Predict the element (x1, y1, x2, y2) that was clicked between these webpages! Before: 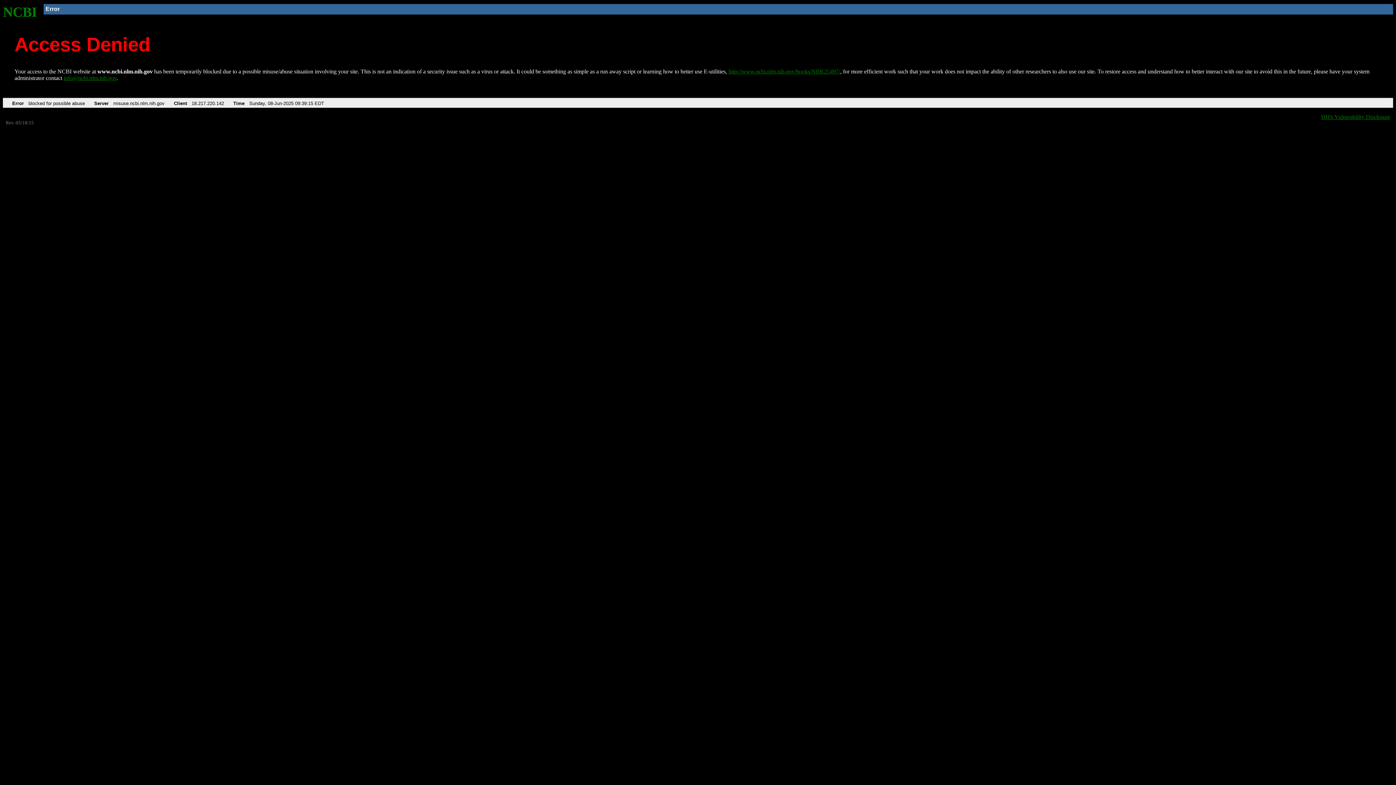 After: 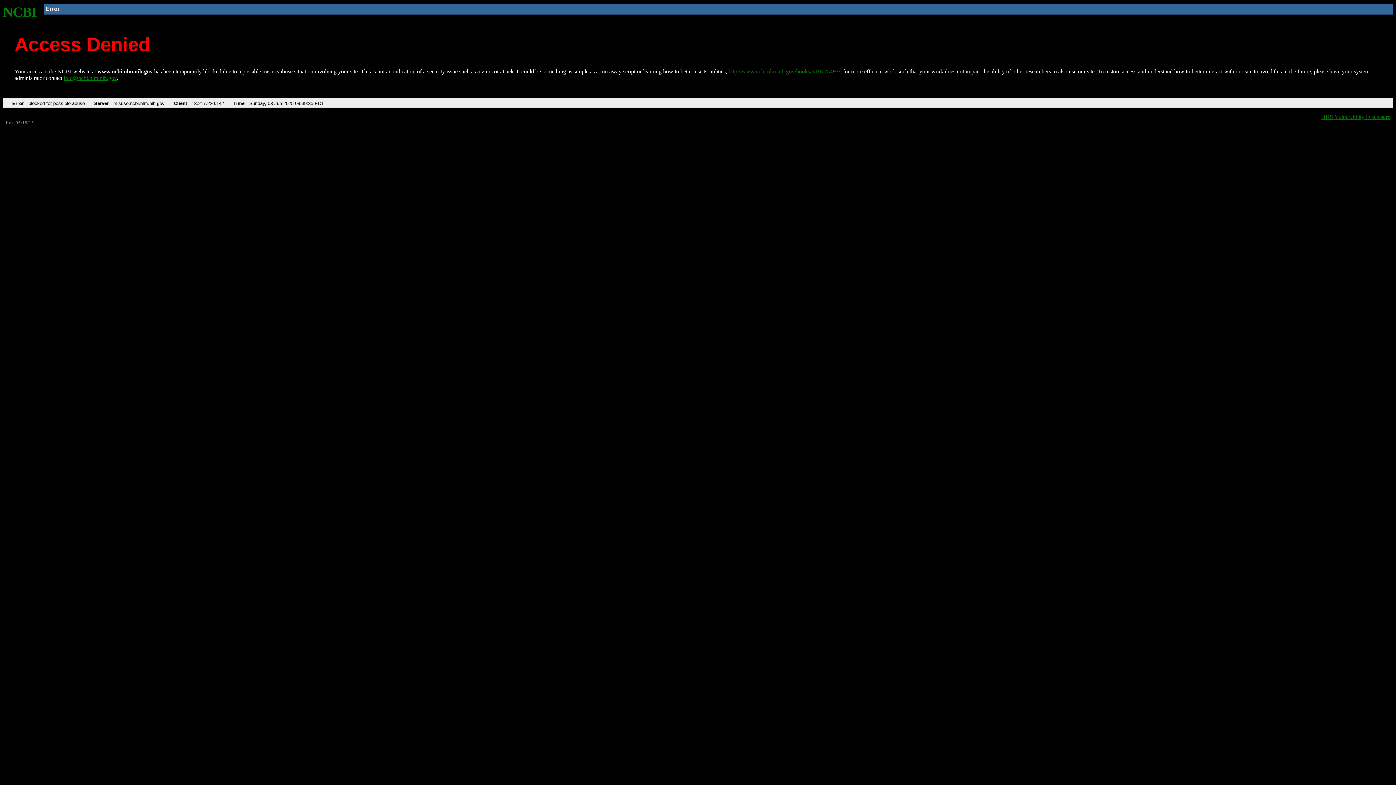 Action: label: NCBI bbox: (2, 4, 37, 19)